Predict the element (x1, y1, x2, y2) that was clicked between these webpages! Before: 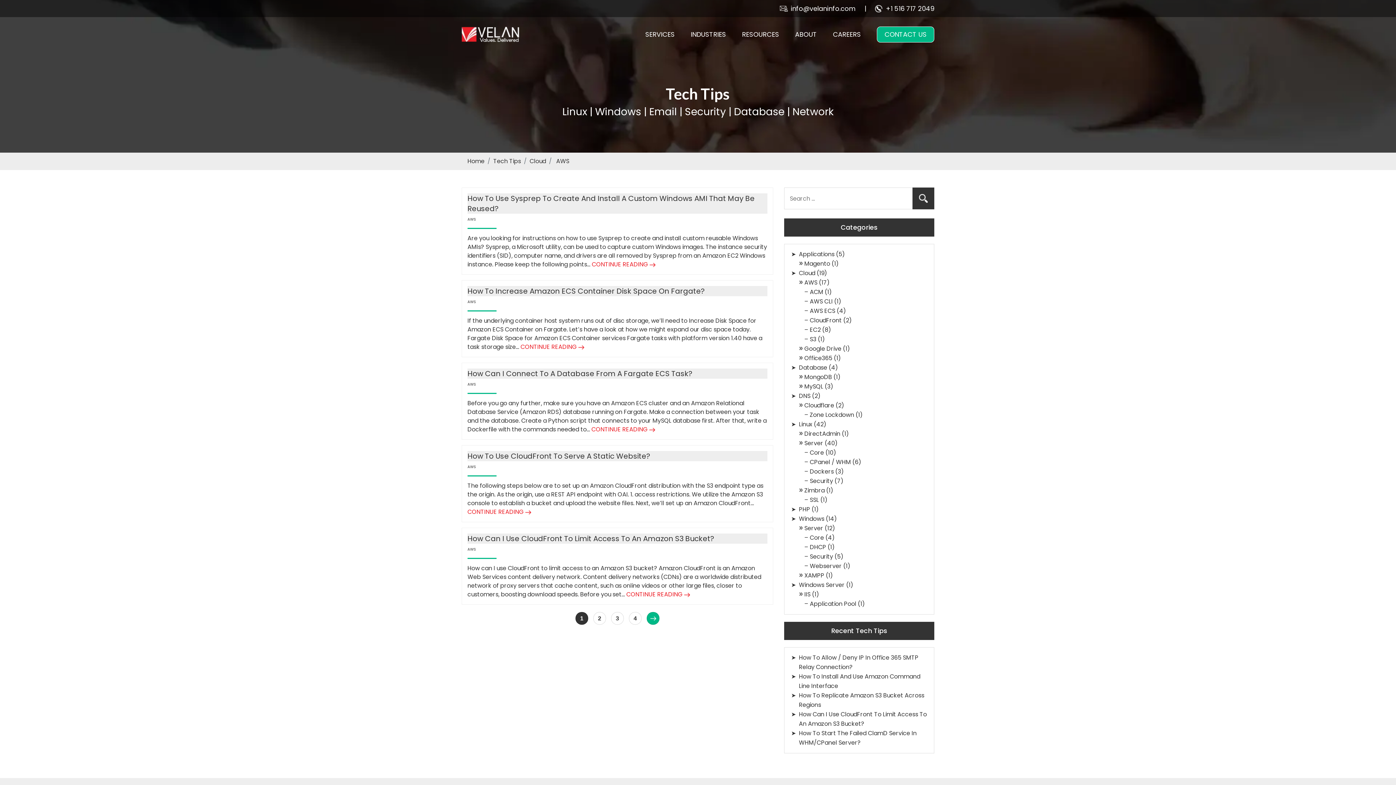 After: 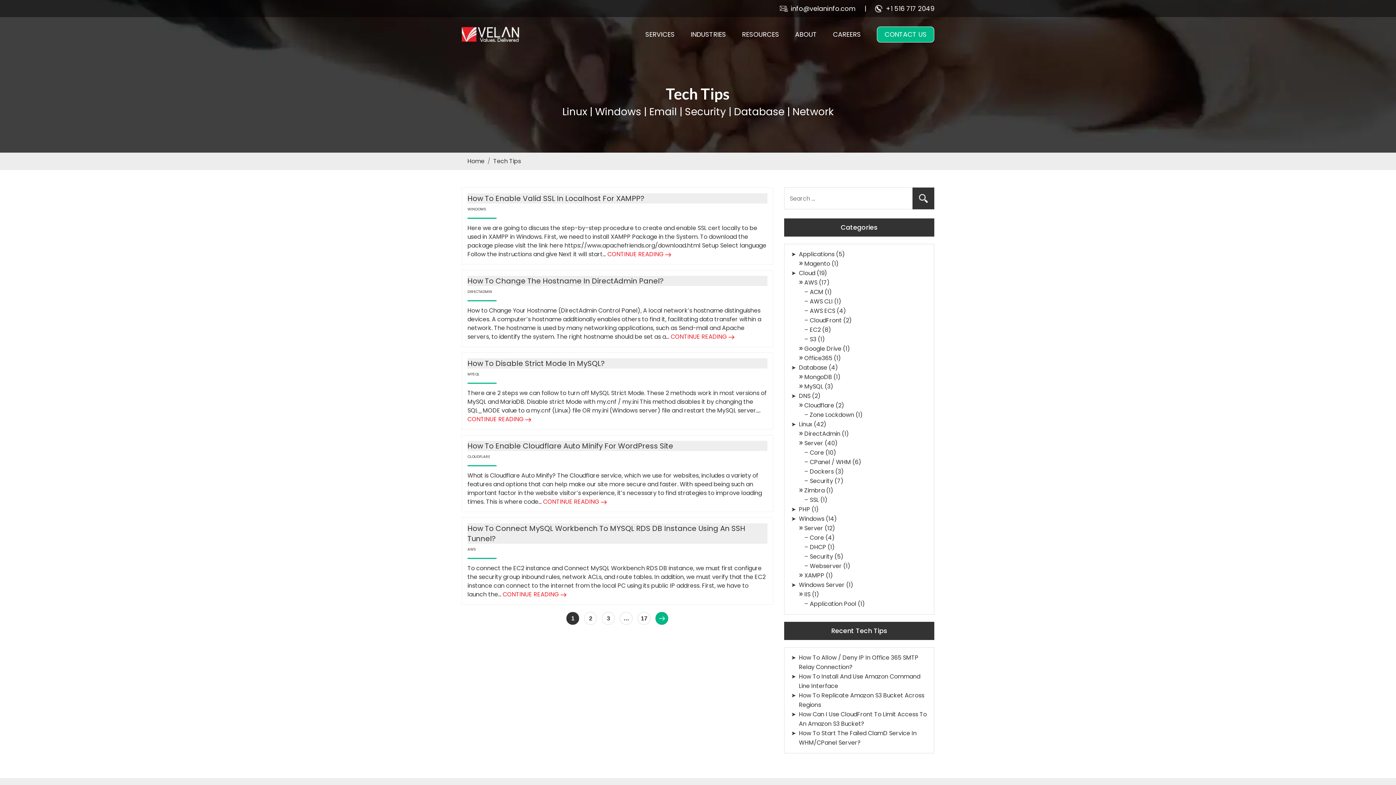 Action: bbox: (493, 157, 521, 165) label: Tech Tips